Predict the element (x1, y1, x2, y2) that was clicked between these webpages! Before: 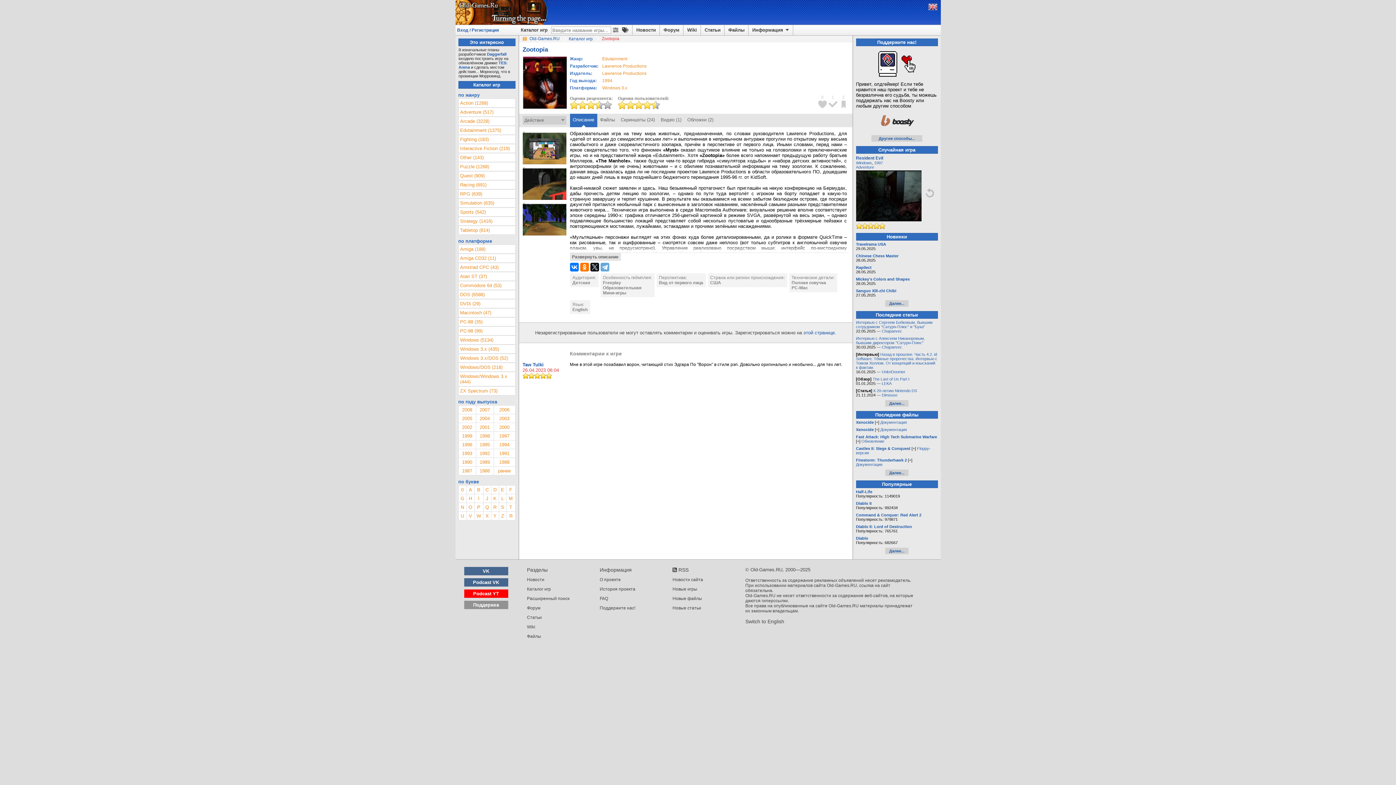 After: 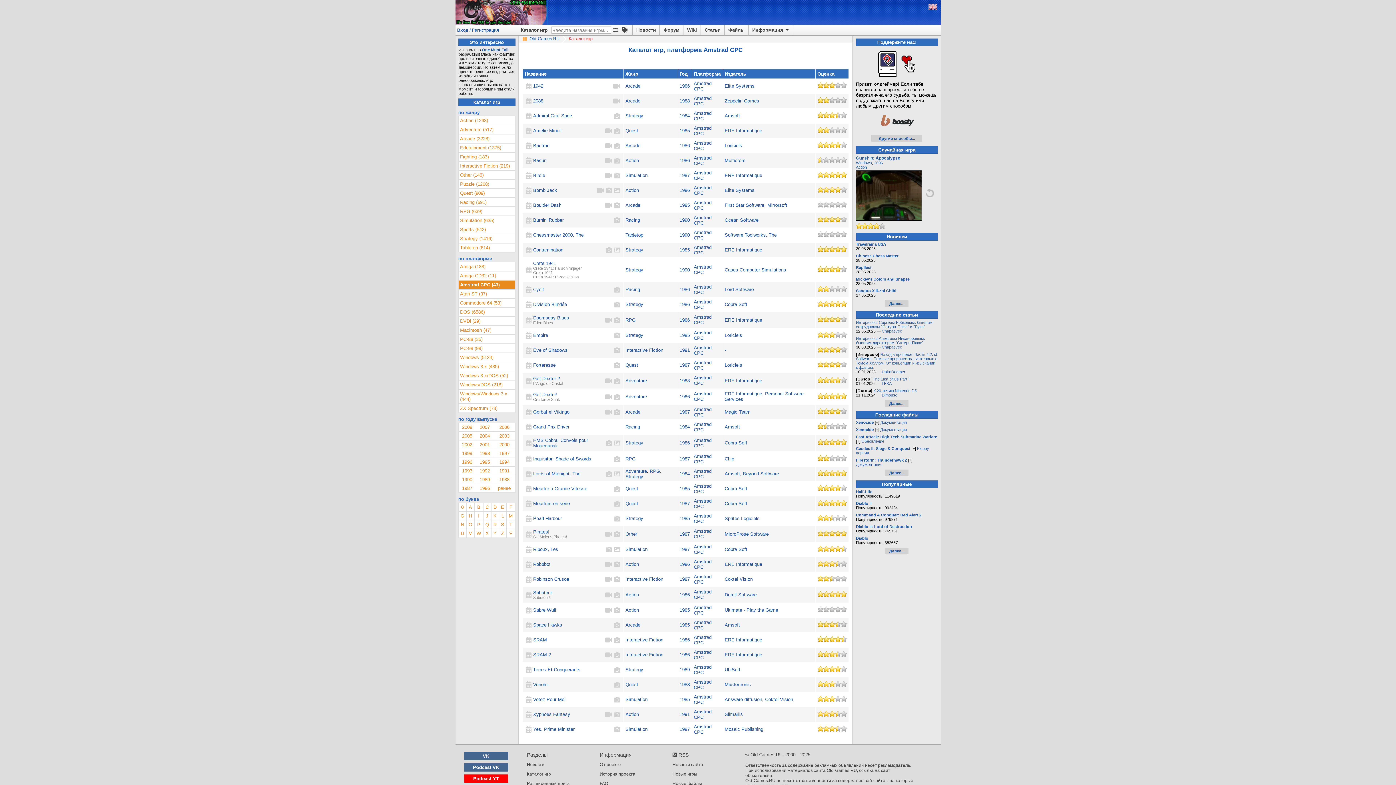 Action: label: Amstrad CPC (43) bbox: (458, 263, 515, 271)